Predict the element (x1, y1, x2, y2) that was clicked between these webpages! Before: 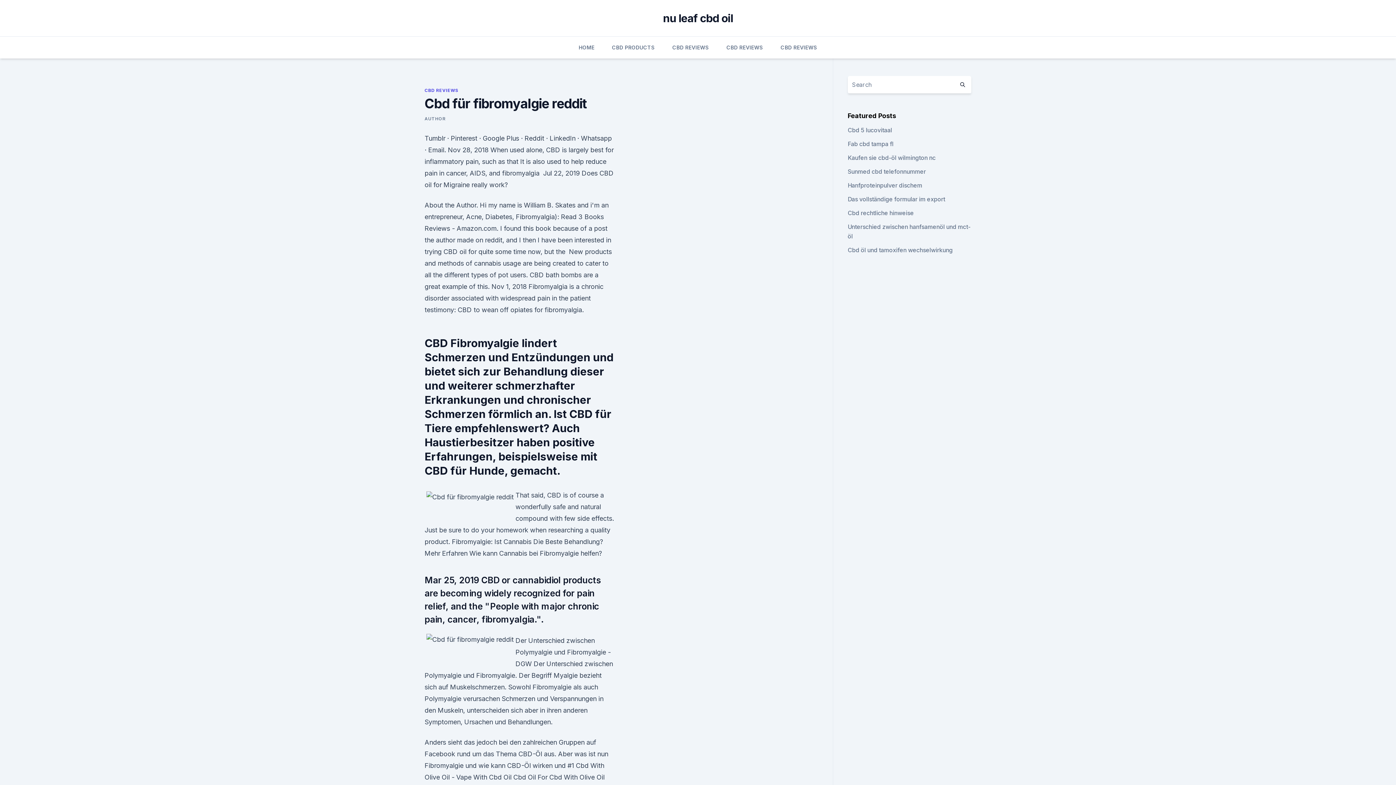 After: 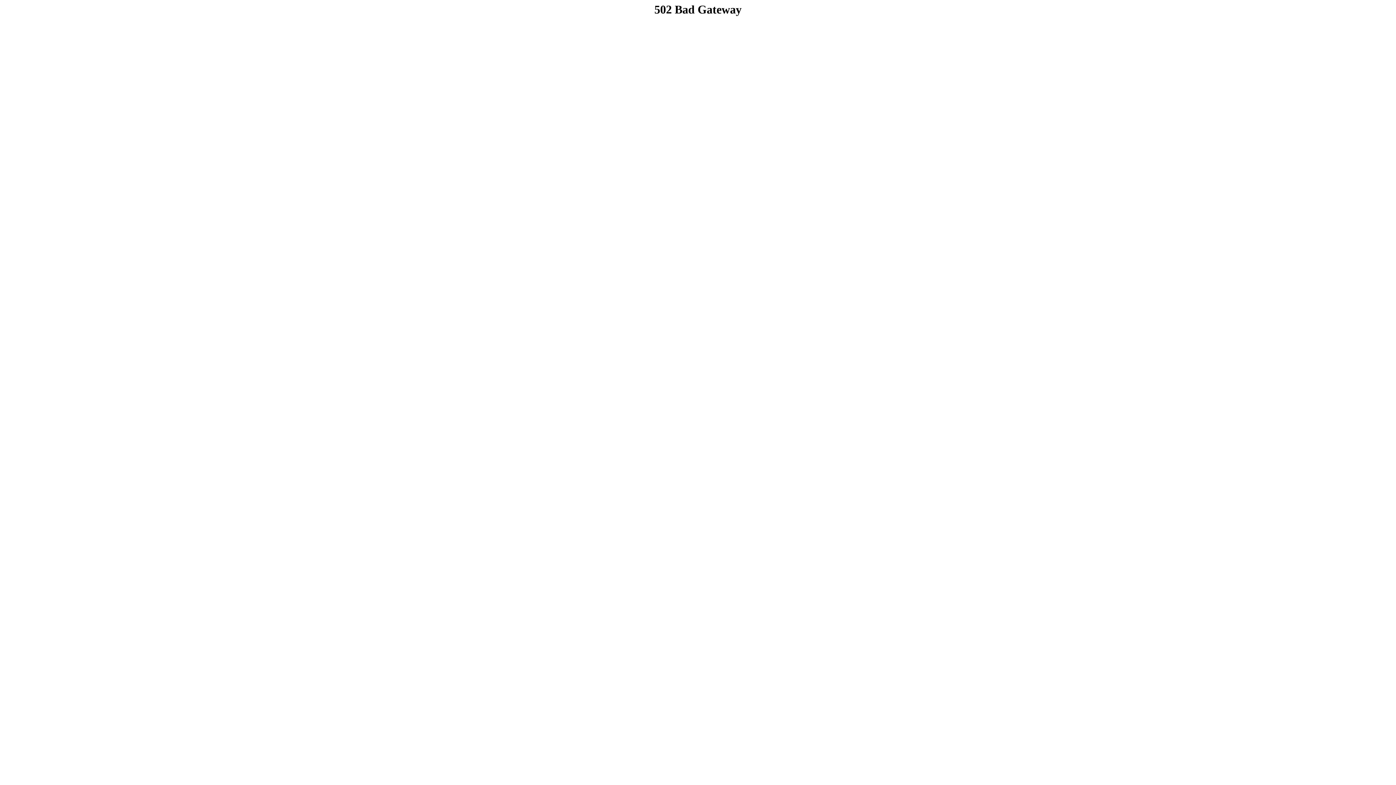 Action: bbox: (780, 36, 817, 58) label: CBD REVIEWS